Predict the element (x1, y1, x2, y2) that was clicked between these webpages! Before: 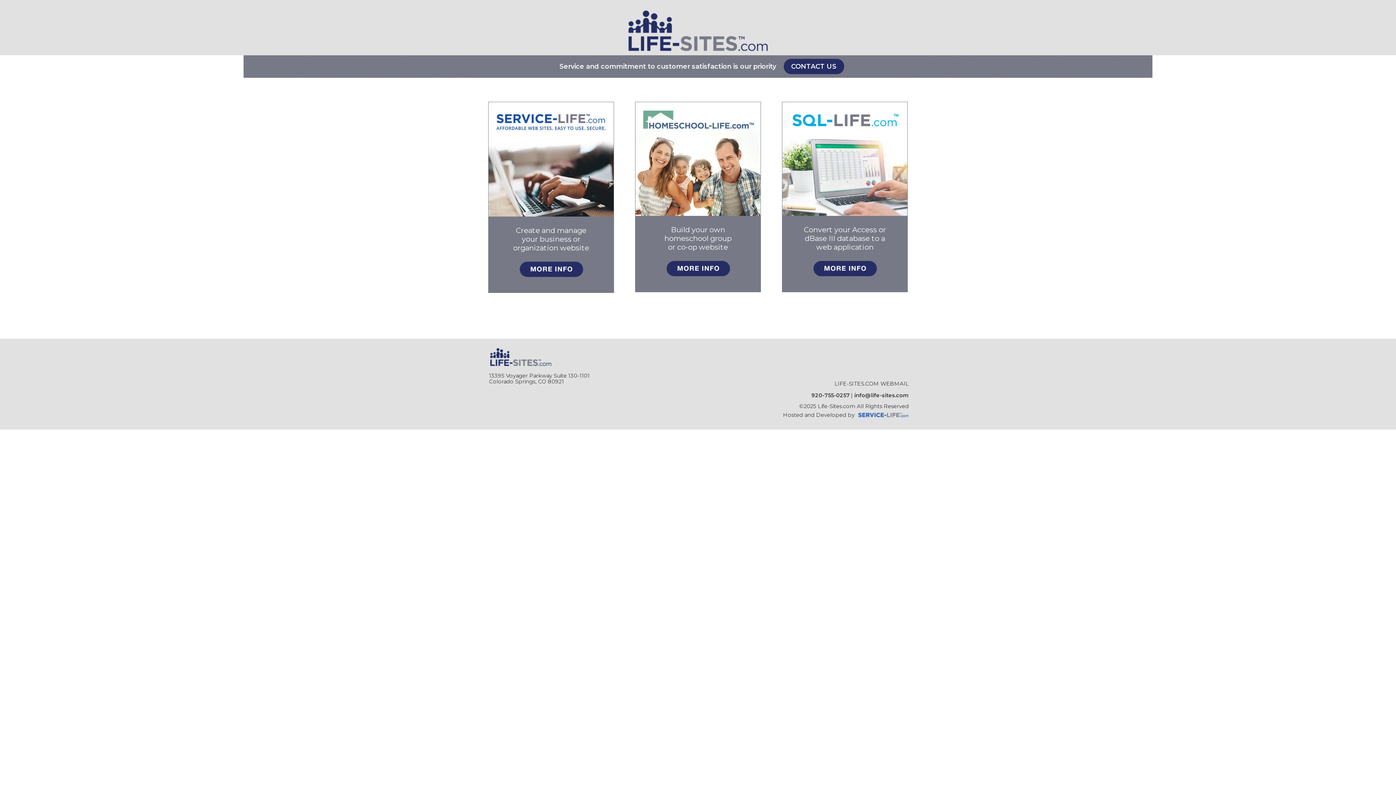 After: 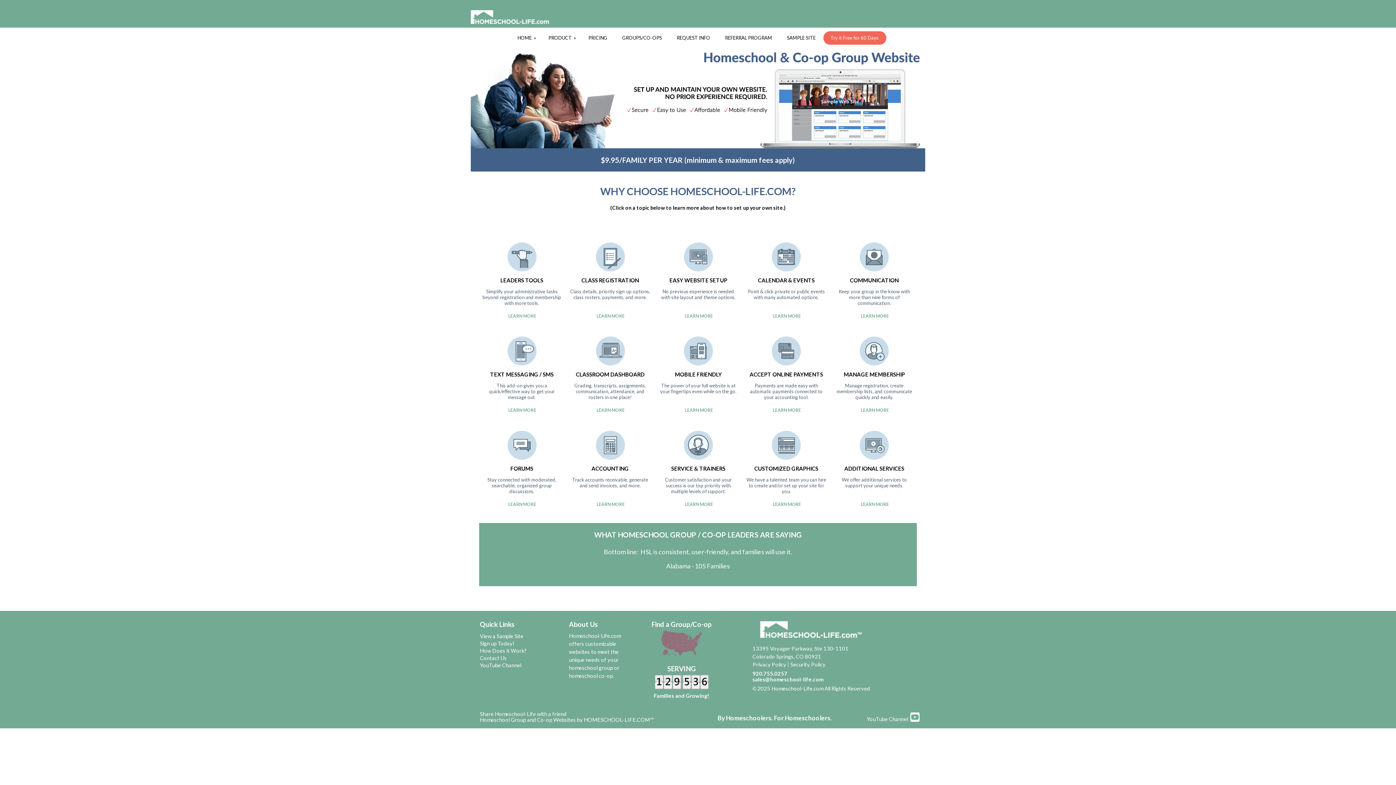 Action: bbox: (635, 209, 760, 217)